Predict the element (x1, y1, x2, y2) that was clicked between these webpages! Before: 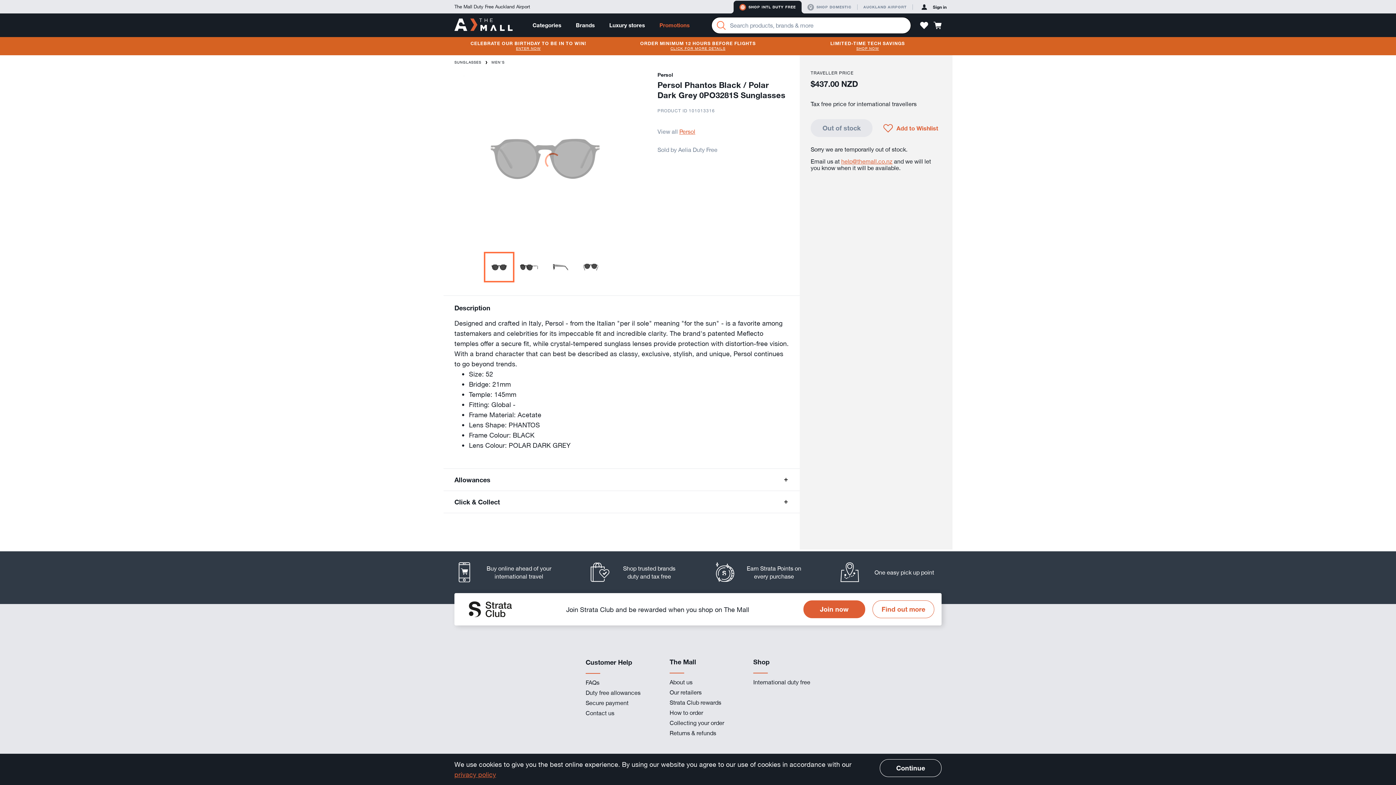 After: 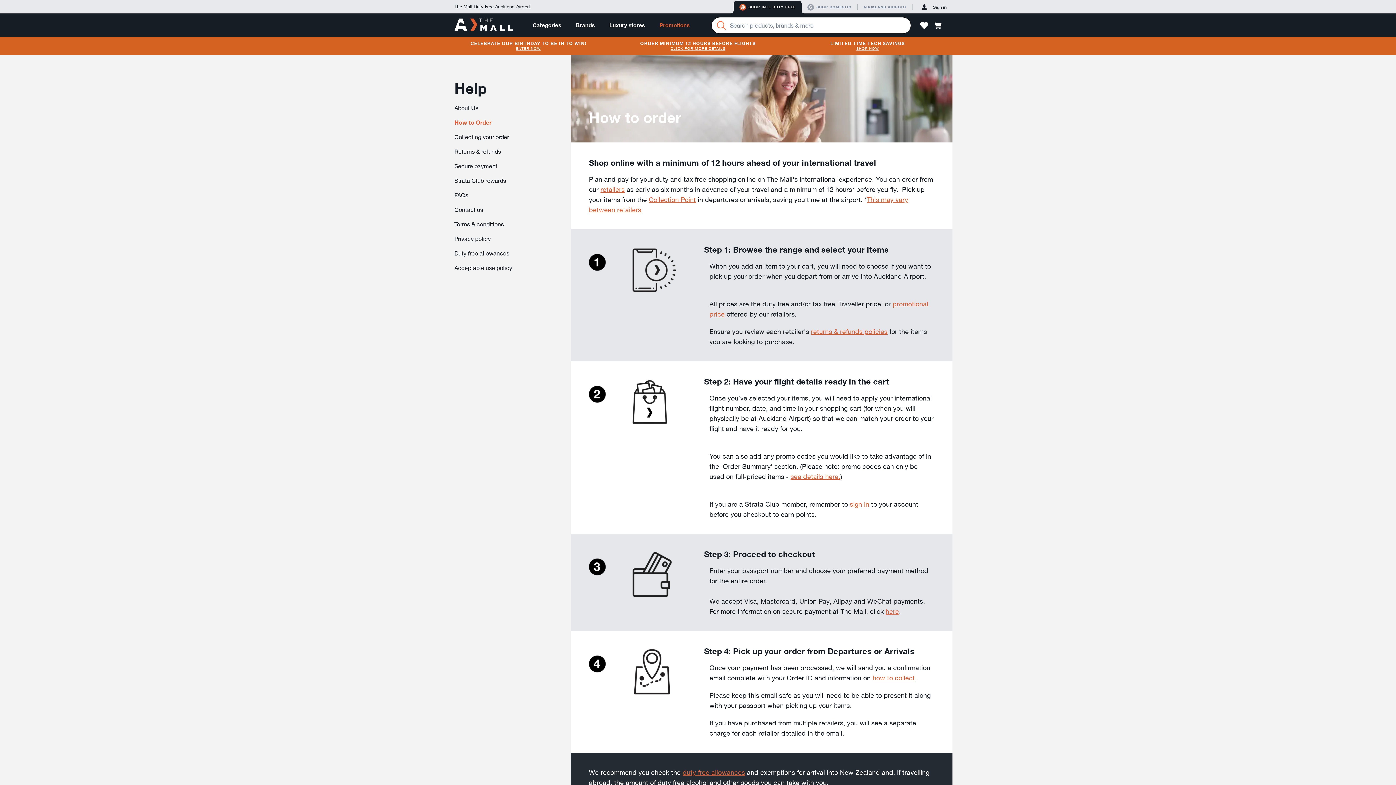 Action: label: ORDER MINIMUM 12 HOURS BEFORE FLIGHTS

CLICK FOR MORE DETAILS bbox: (616, 40, 779, 51)